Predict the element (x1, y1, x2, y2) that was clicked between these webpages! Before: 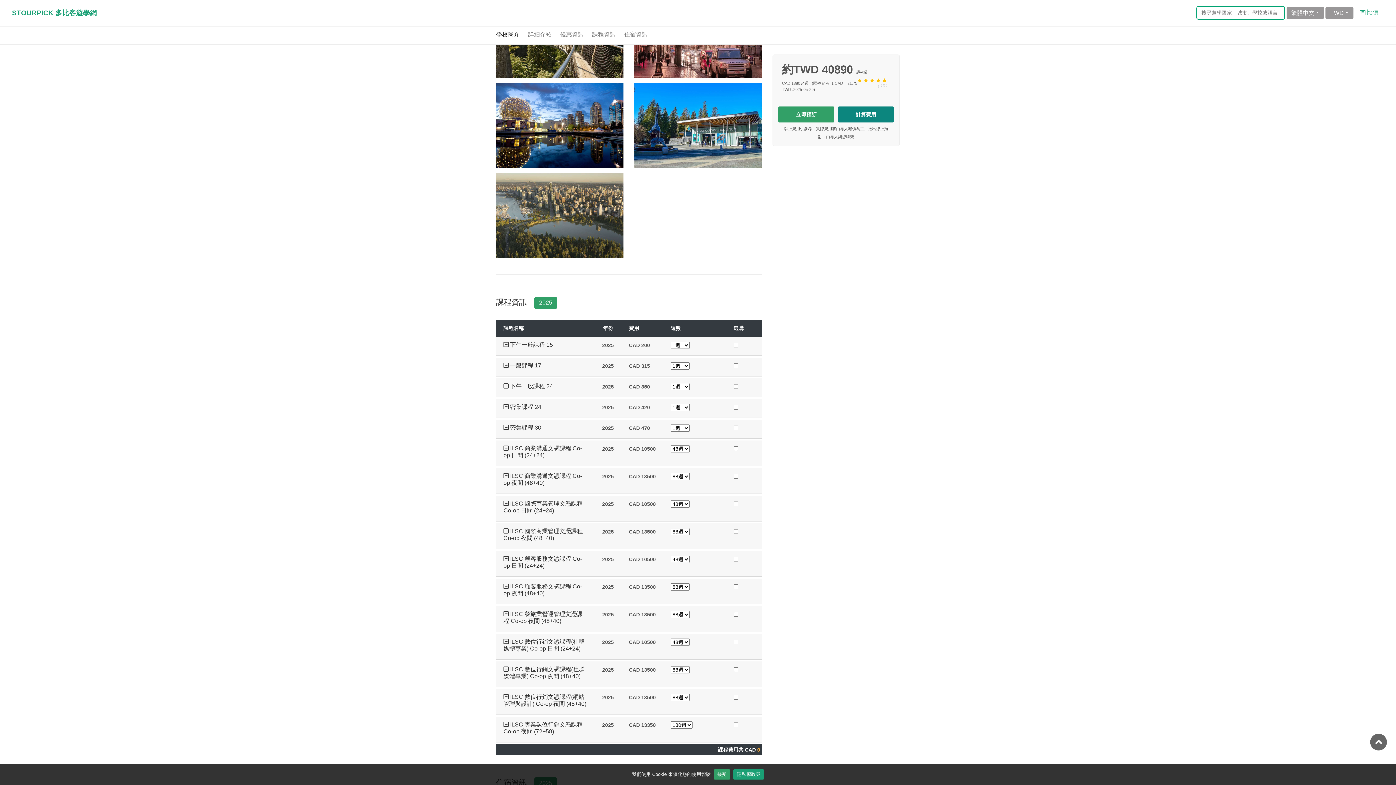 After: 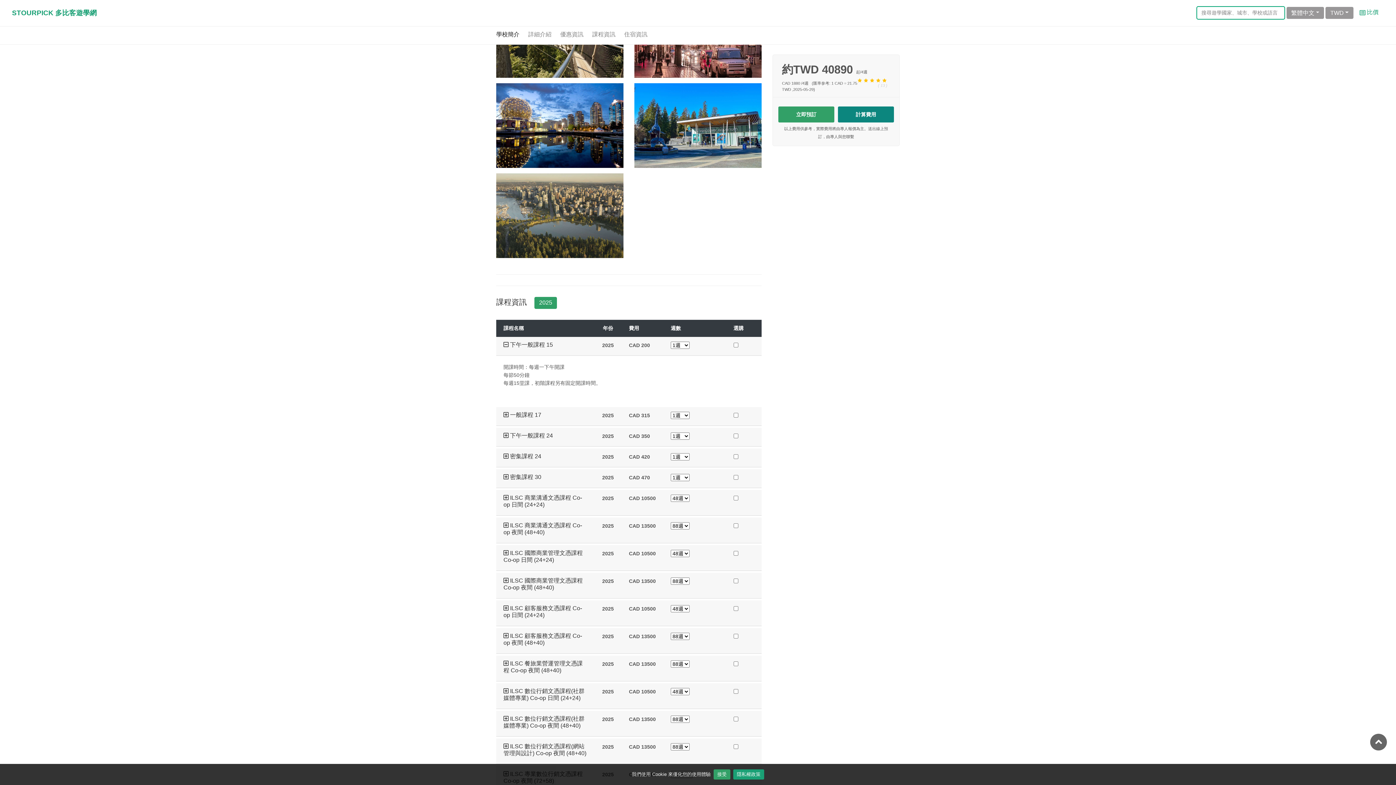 Action: bbox: (503, 341, 587, 348) label:  下午一般課程 15